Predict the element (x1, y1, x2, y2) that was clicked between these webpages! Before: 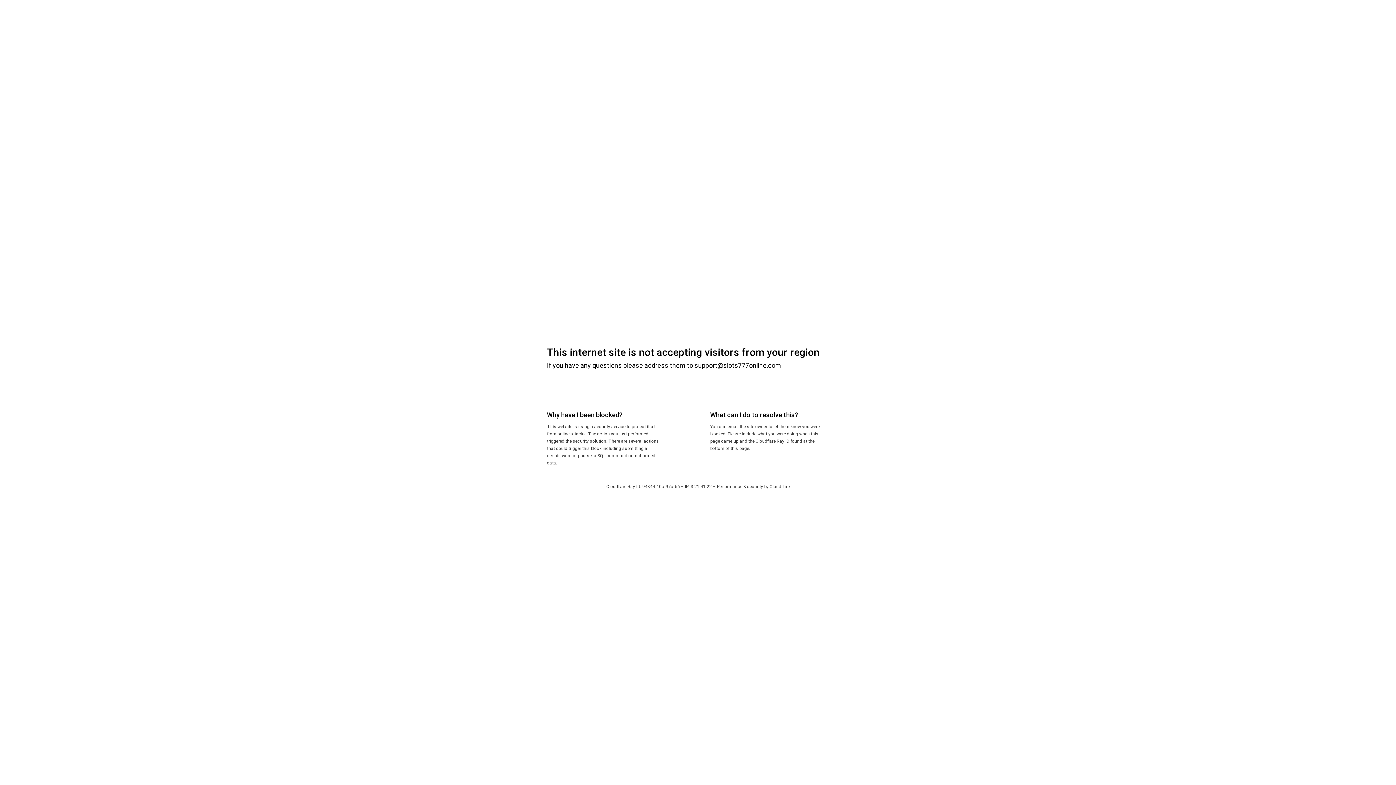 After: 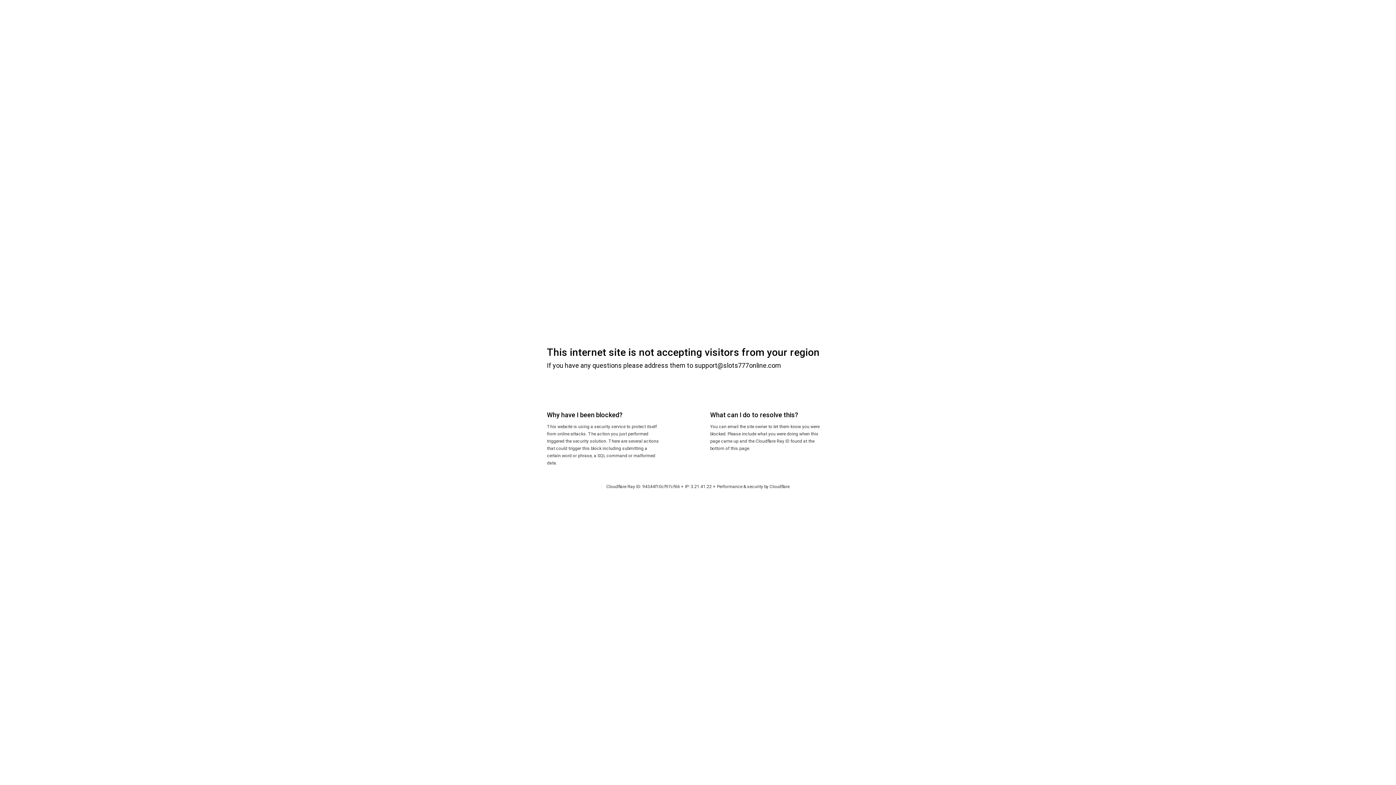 Action: label: Cloudflare bbox: (769, 484, 789, 489)